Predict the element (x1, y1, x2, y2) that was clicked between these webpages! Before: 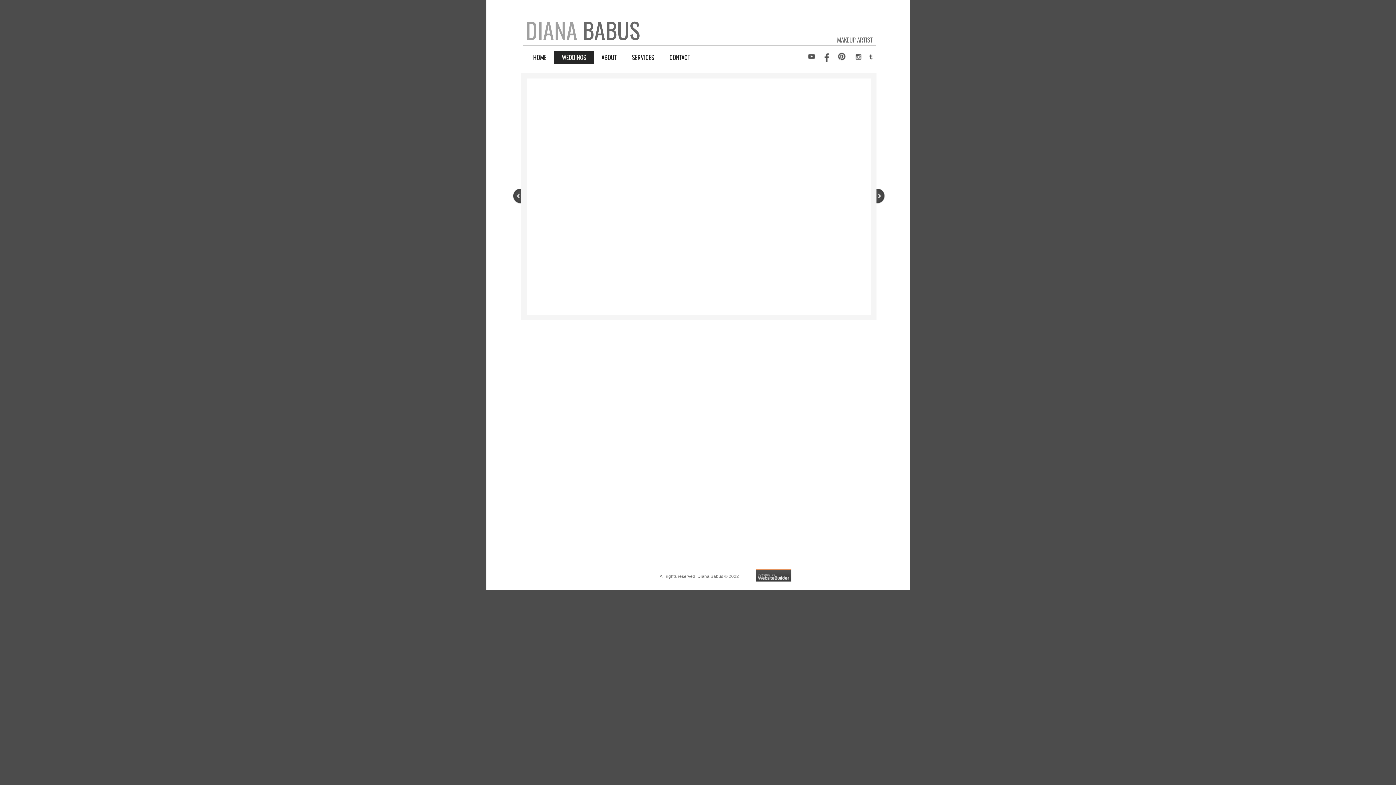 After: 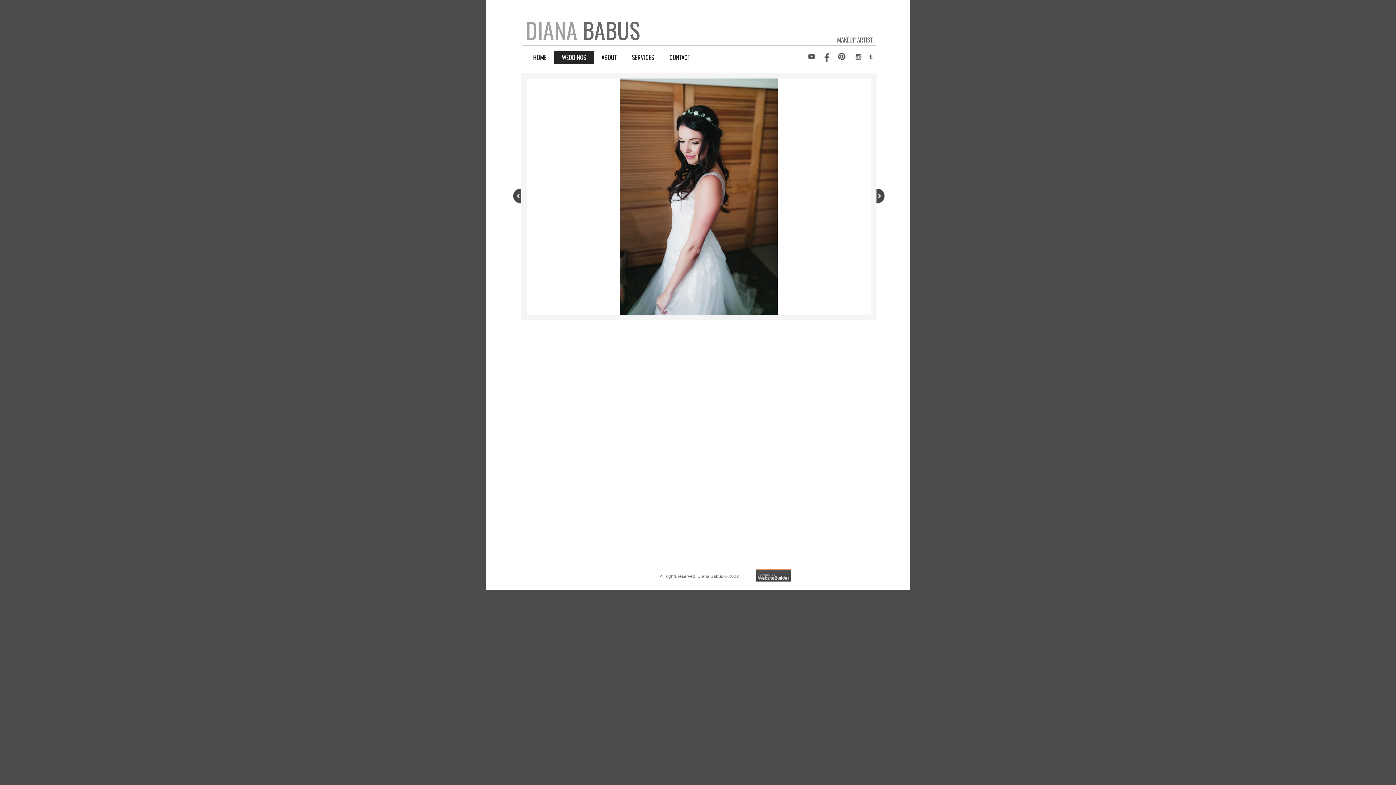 Action: bbox: (554, 52, 594, 61) label: WEDDINGS